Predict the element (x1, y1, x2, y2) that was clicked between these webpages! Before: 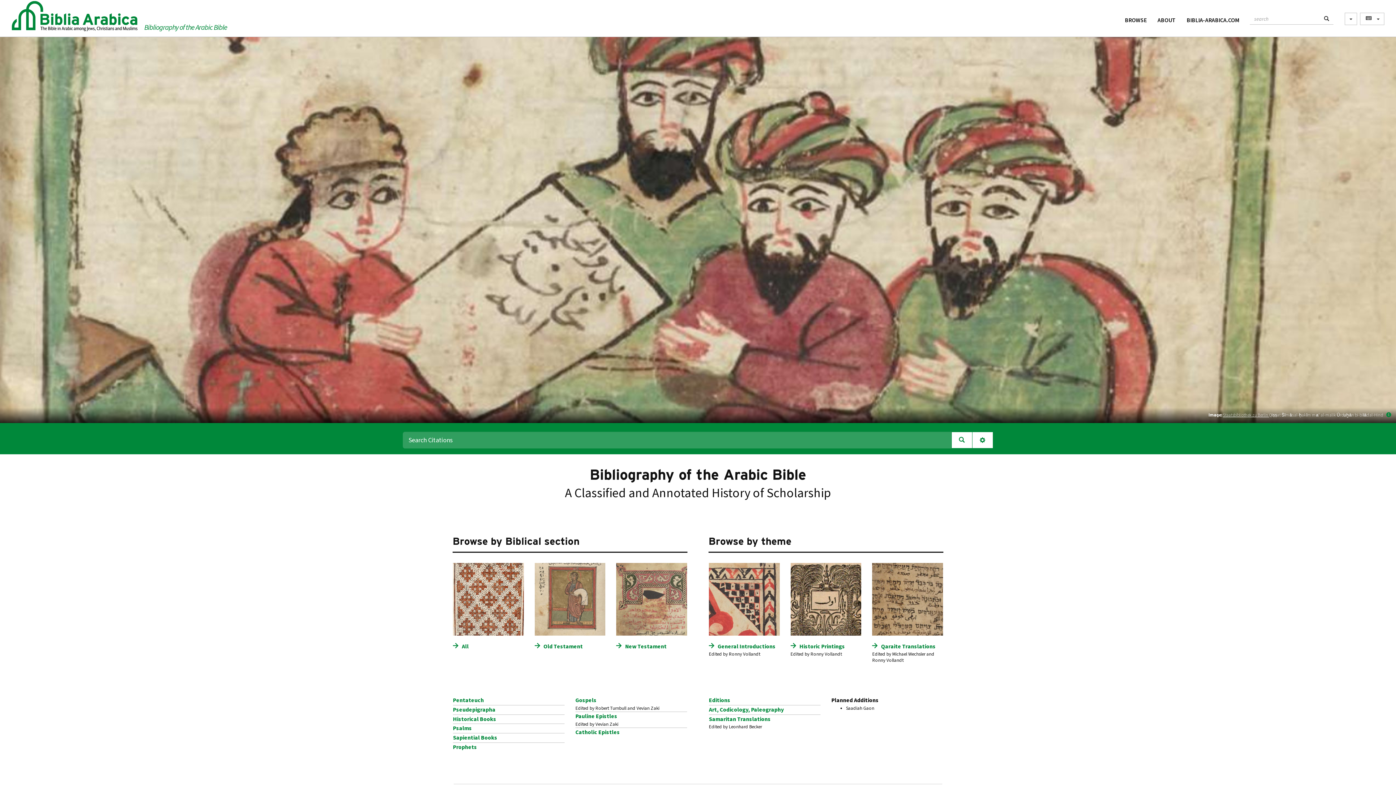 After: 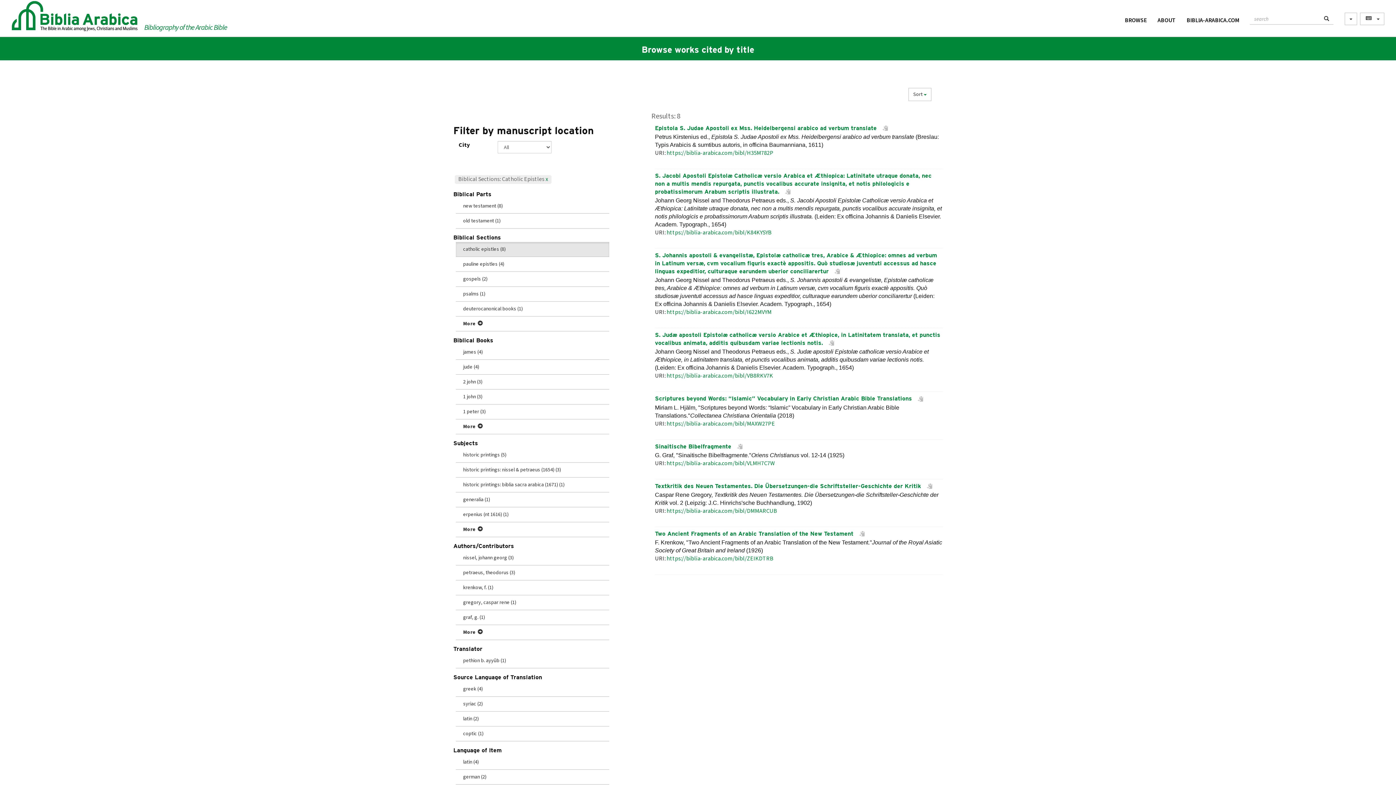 Action: bbox: (575, 728, 620, 736) label: Catholic Epistles